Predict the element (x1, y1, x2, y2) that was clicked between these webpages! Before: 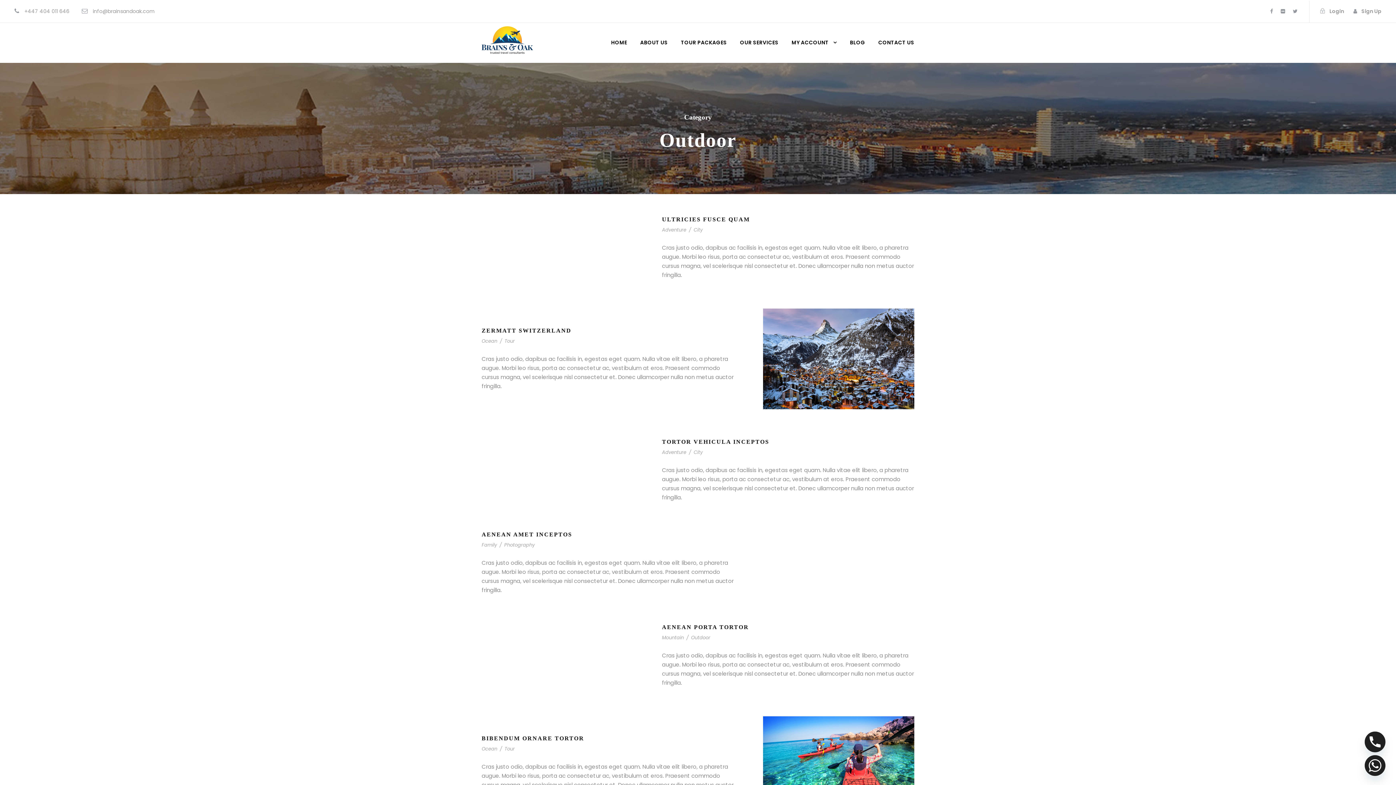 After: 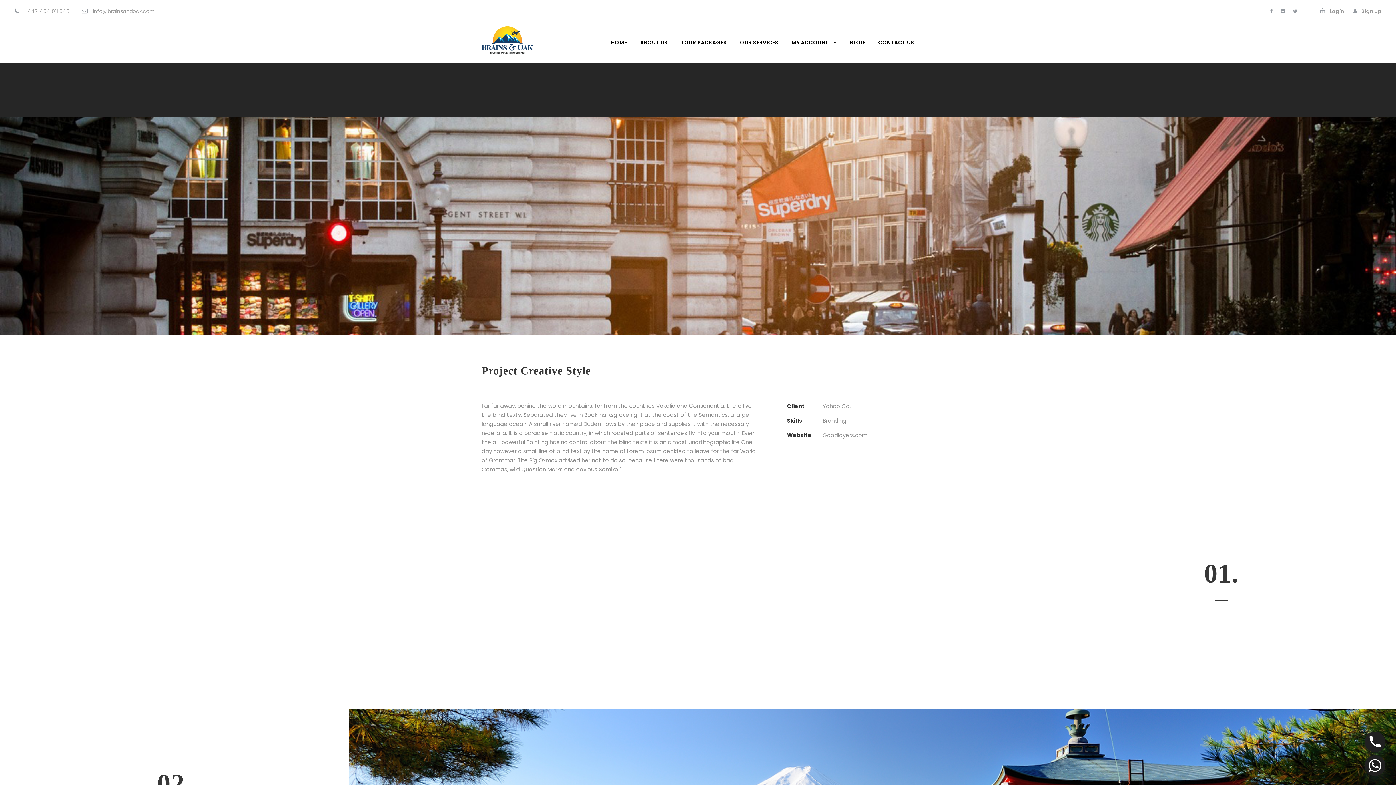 Action: bbox: (481, 531, 572, 537) label: AENEAN AMET INCEPTOS